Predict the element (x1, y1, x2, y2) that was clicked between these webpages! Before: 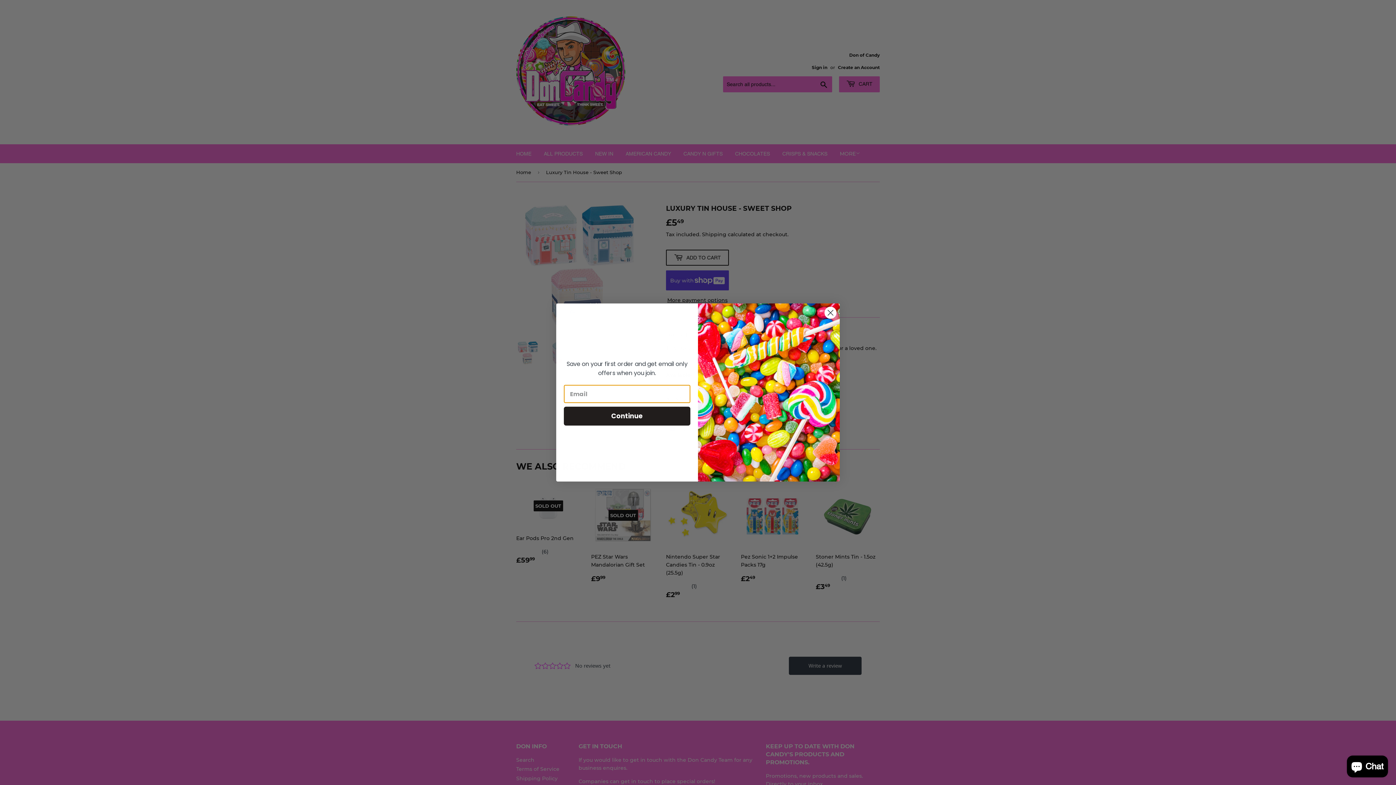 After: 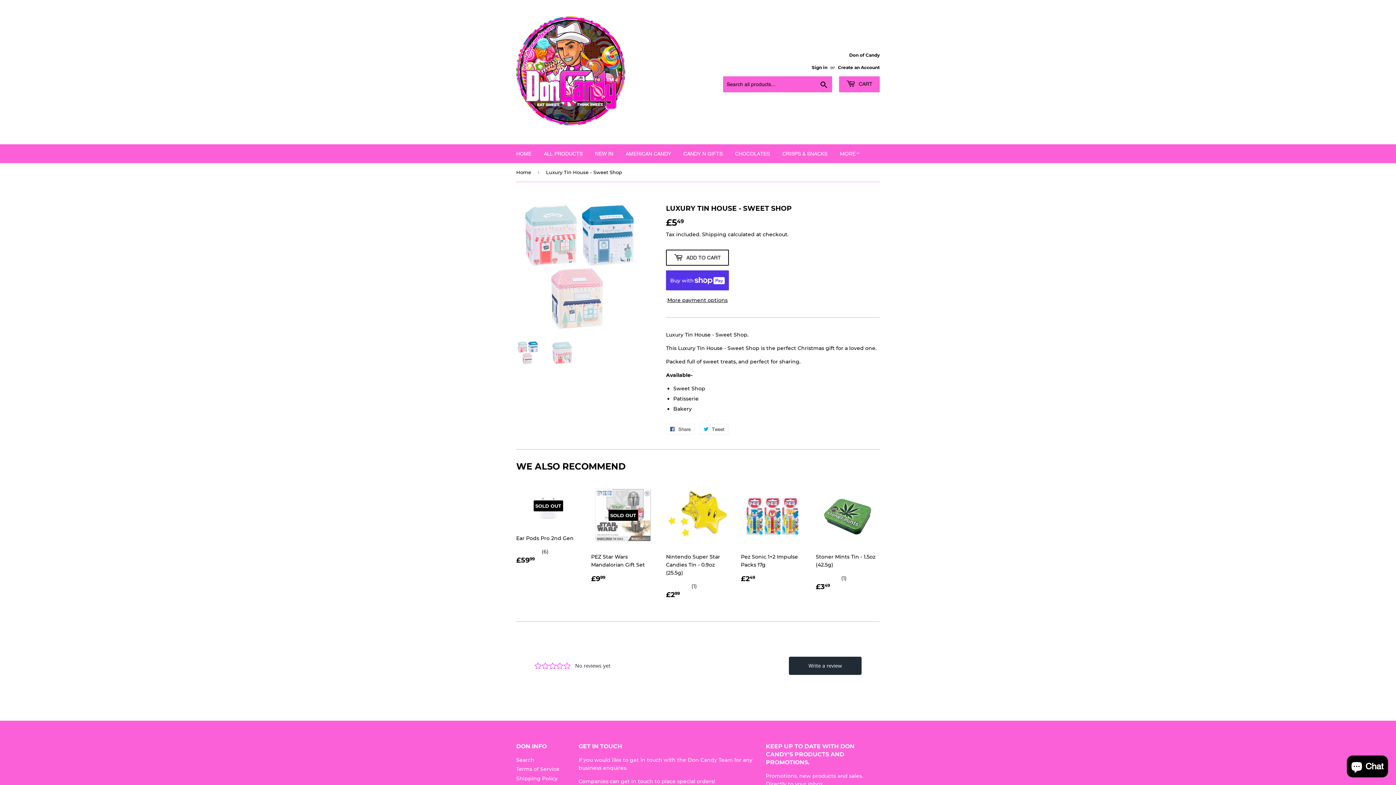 Action: bbox: (824, 306, 837, 319) label: Close dialog